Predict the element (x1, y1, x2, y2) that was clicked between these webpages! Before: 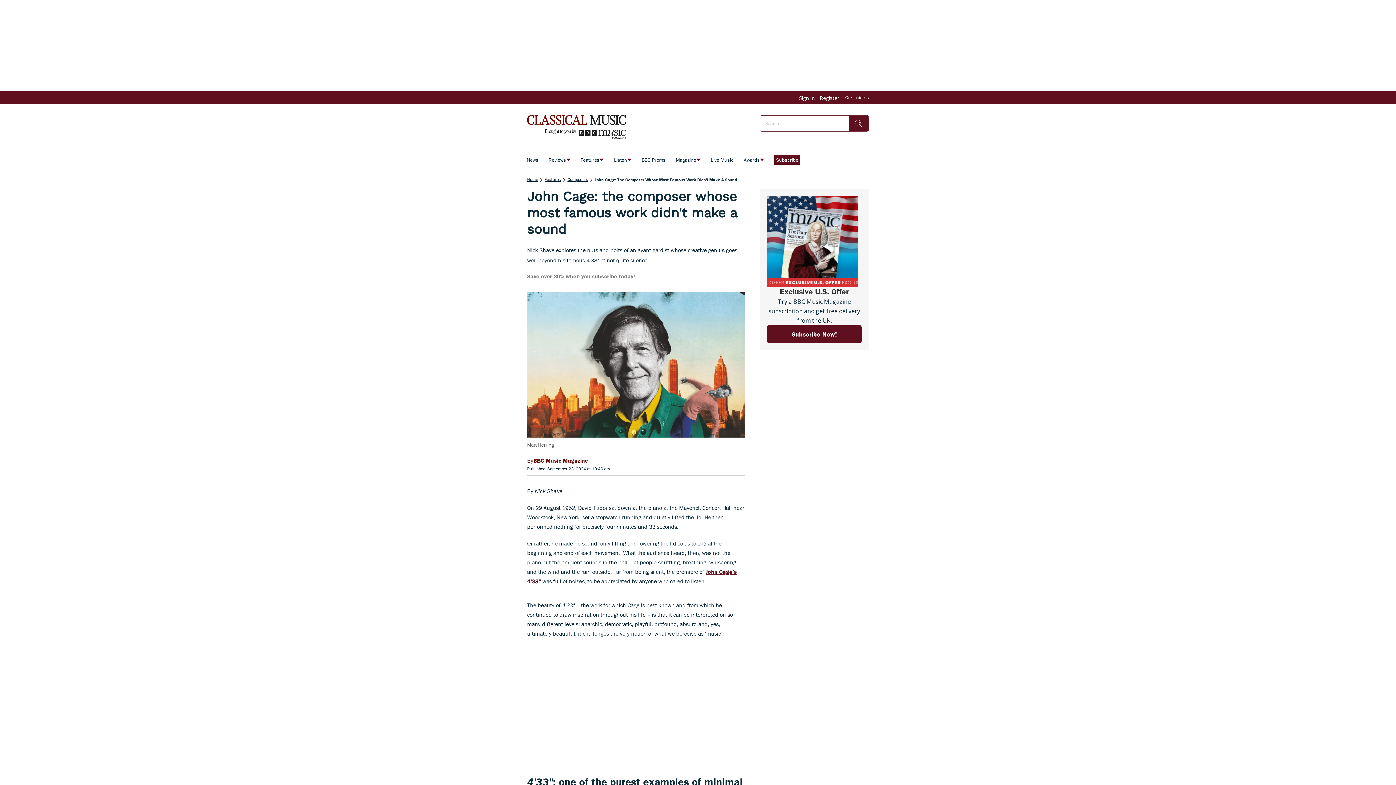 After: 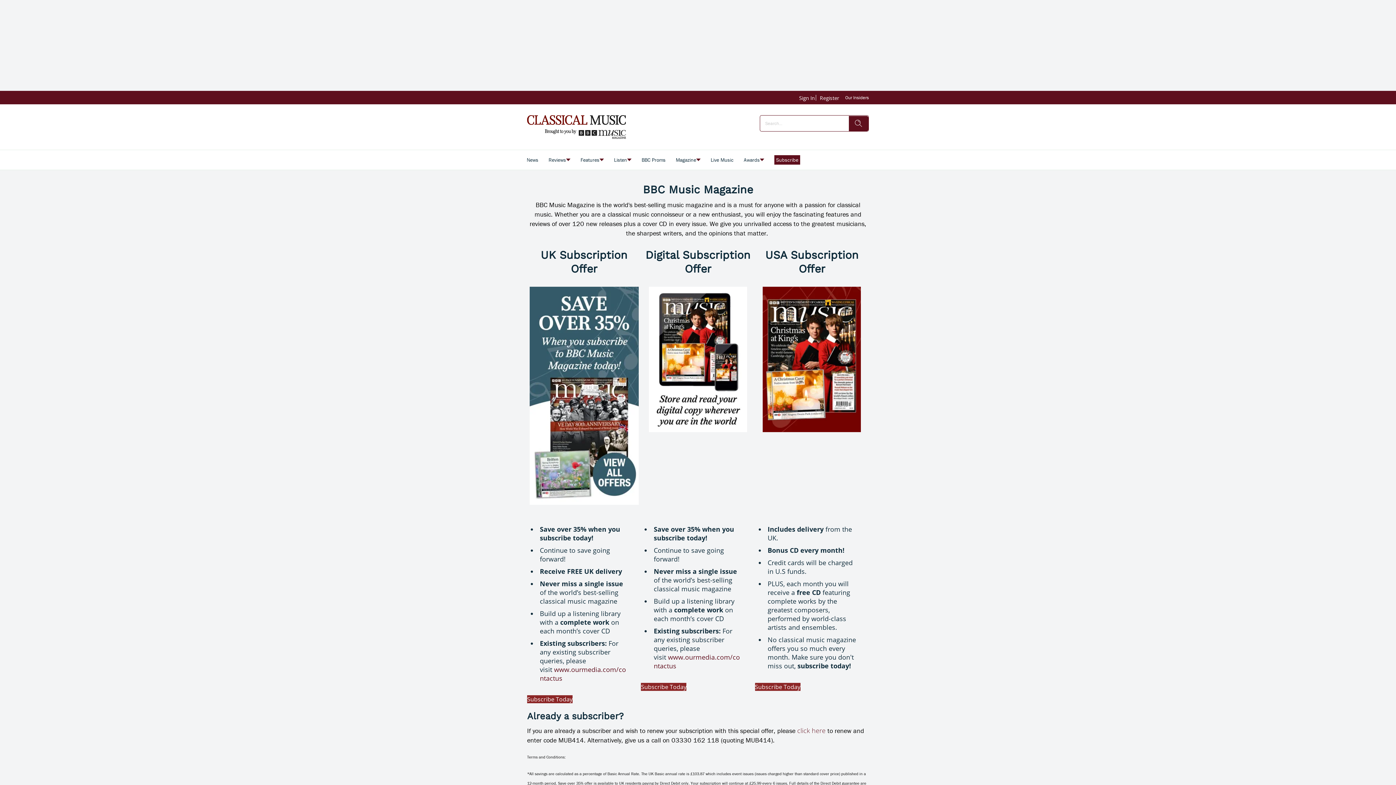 Action: bbox: (774, 155, 800, 164) label: Subscribe